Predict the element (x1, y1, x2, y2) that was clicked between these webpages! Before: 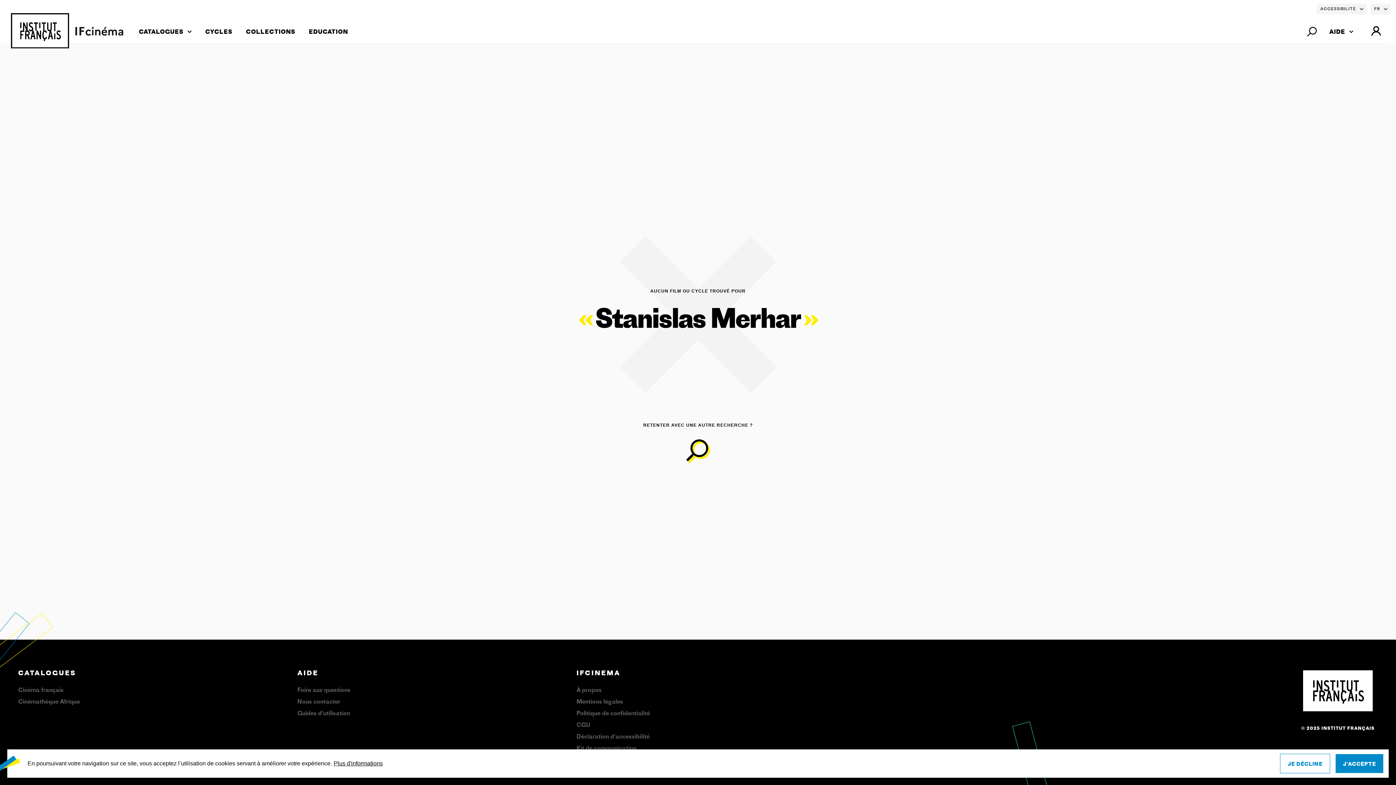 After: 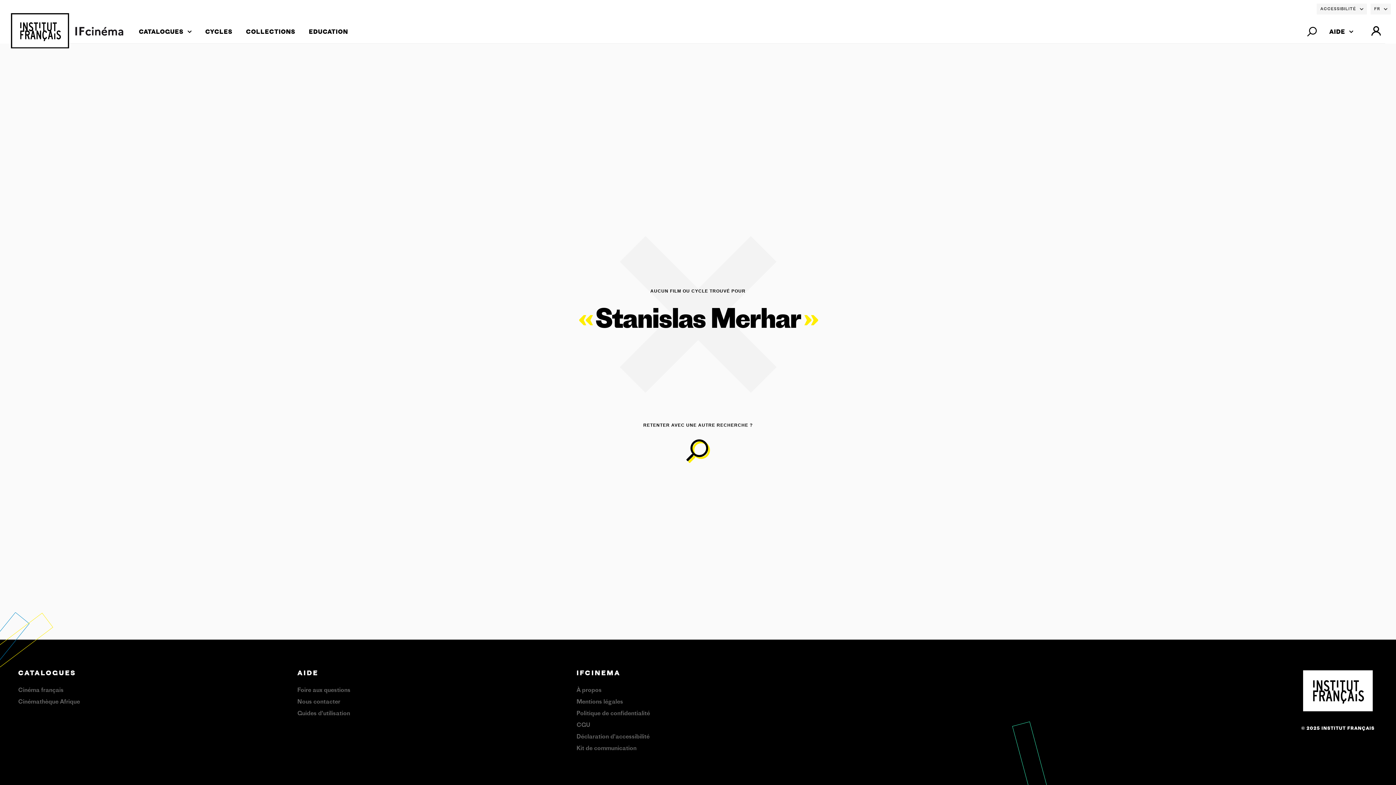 Action: bbox: (1336, 754, 1383, 773) label: J'ACCEPTE